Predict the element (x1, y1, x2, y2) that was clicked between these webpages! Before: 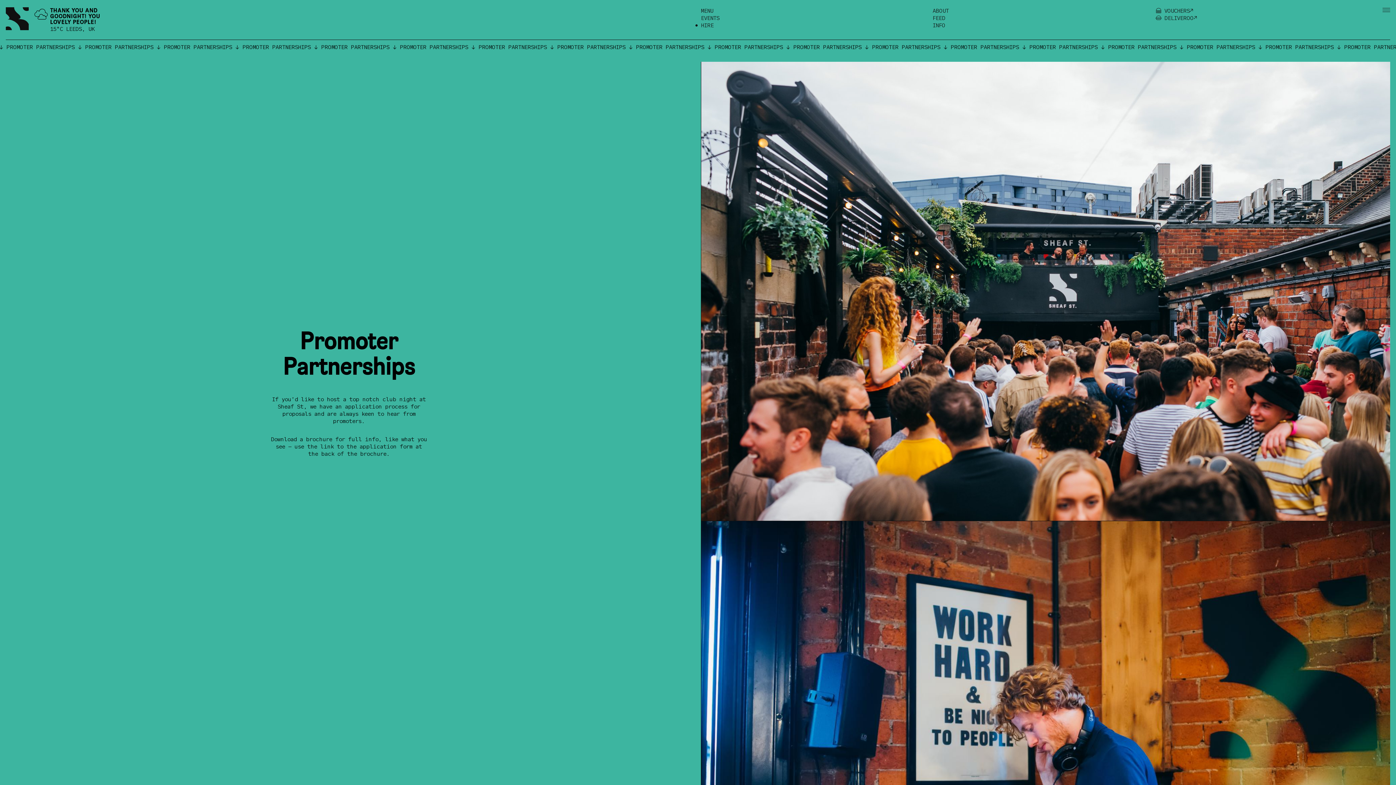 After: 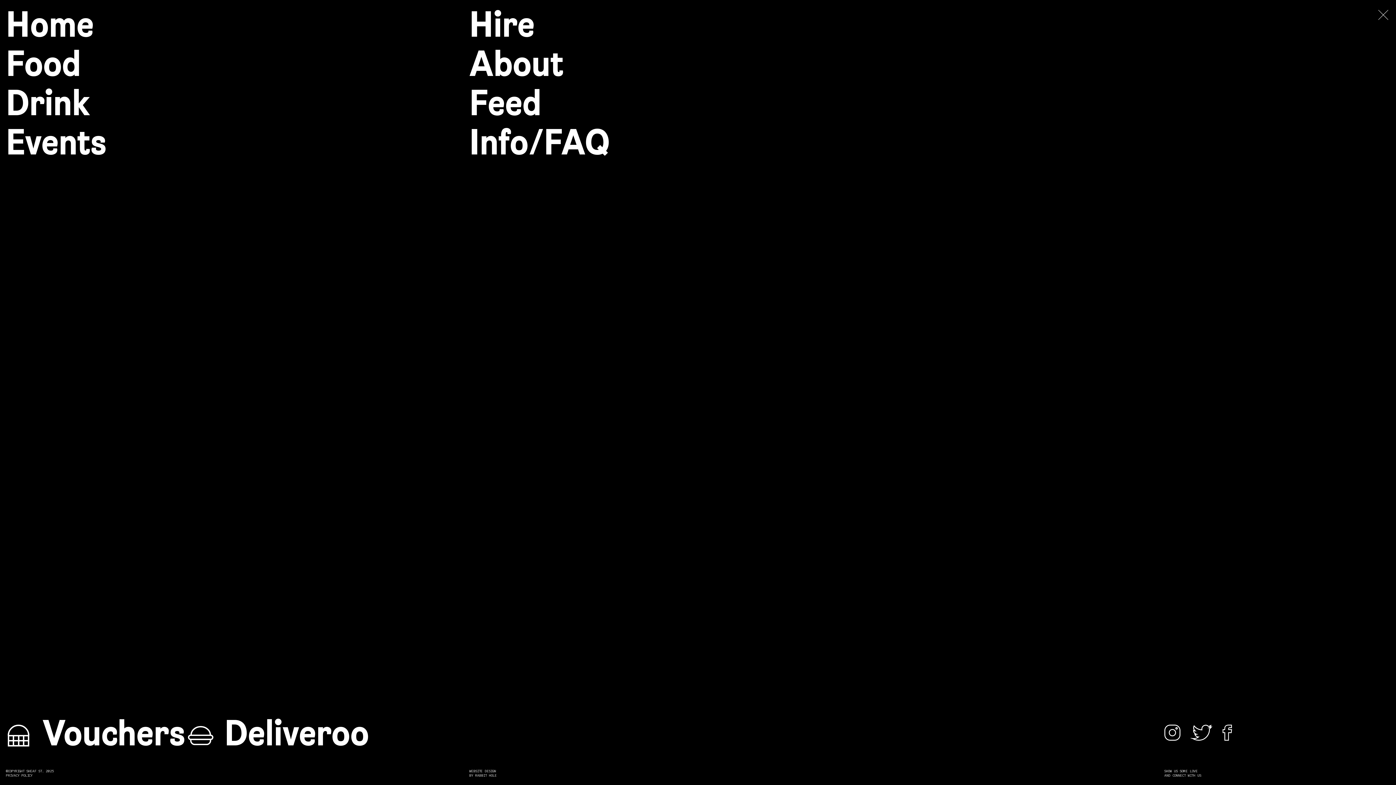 Action: bbox: (1378, 3, 1393, 16) label: Menu